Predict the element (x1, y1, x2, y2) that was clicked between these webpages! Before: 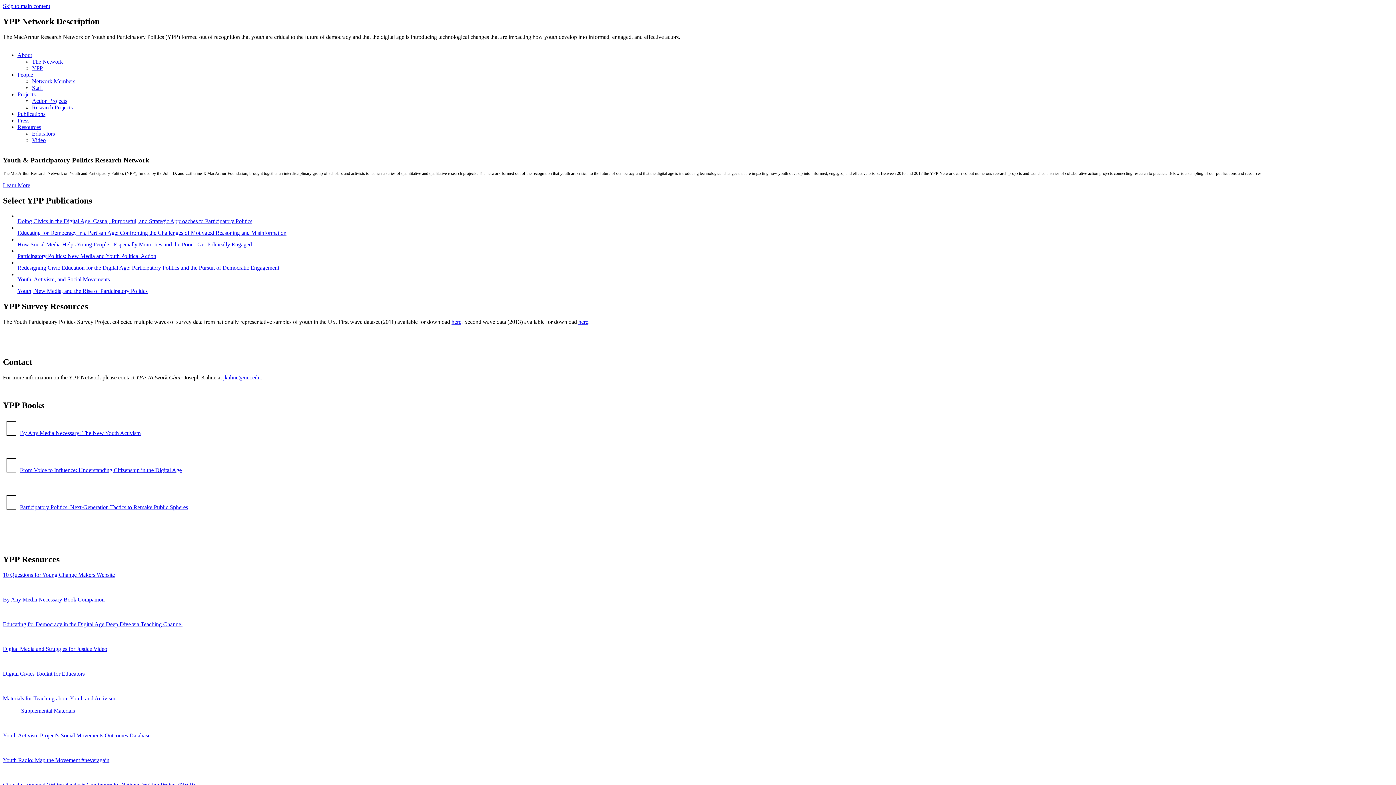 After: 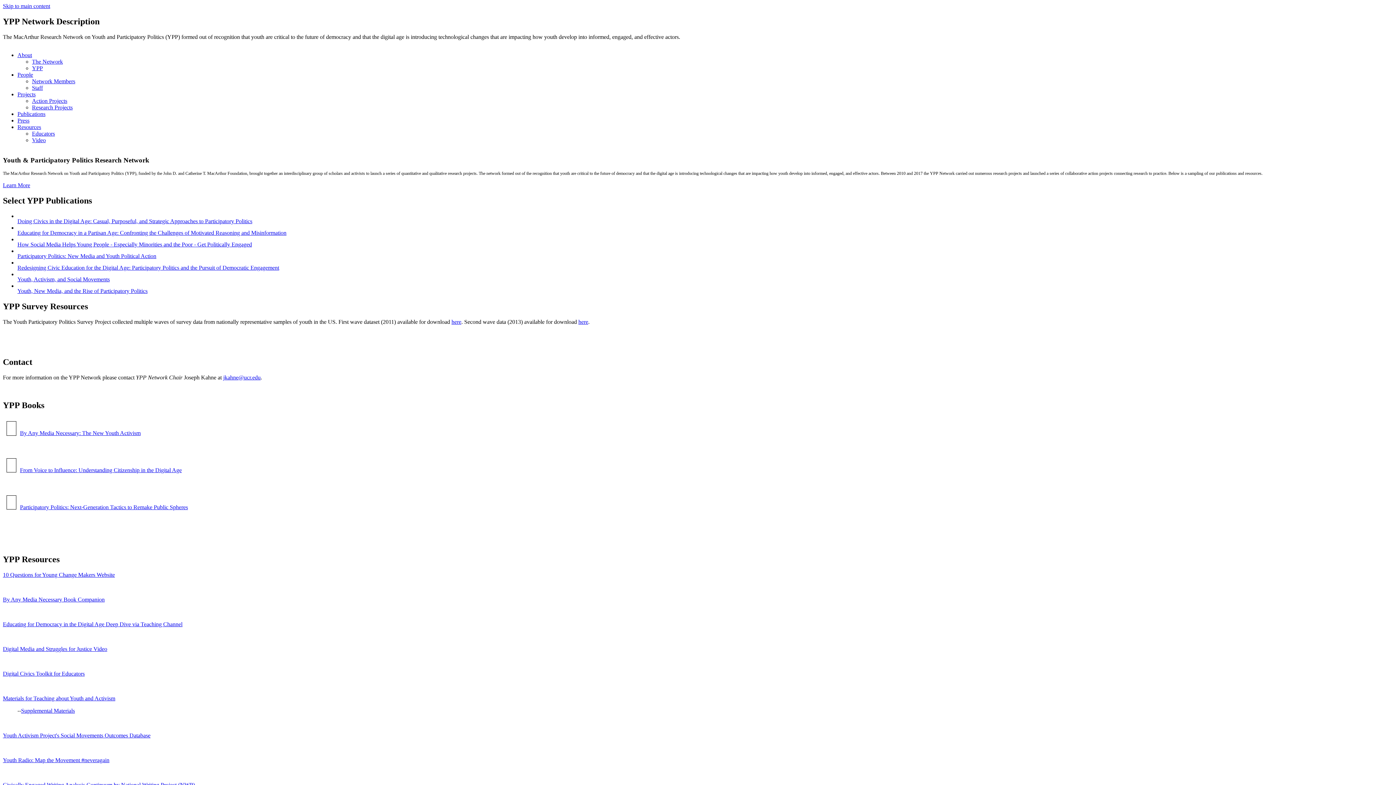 Action: bbox: (2, 182, 30, 188) label: Learn More